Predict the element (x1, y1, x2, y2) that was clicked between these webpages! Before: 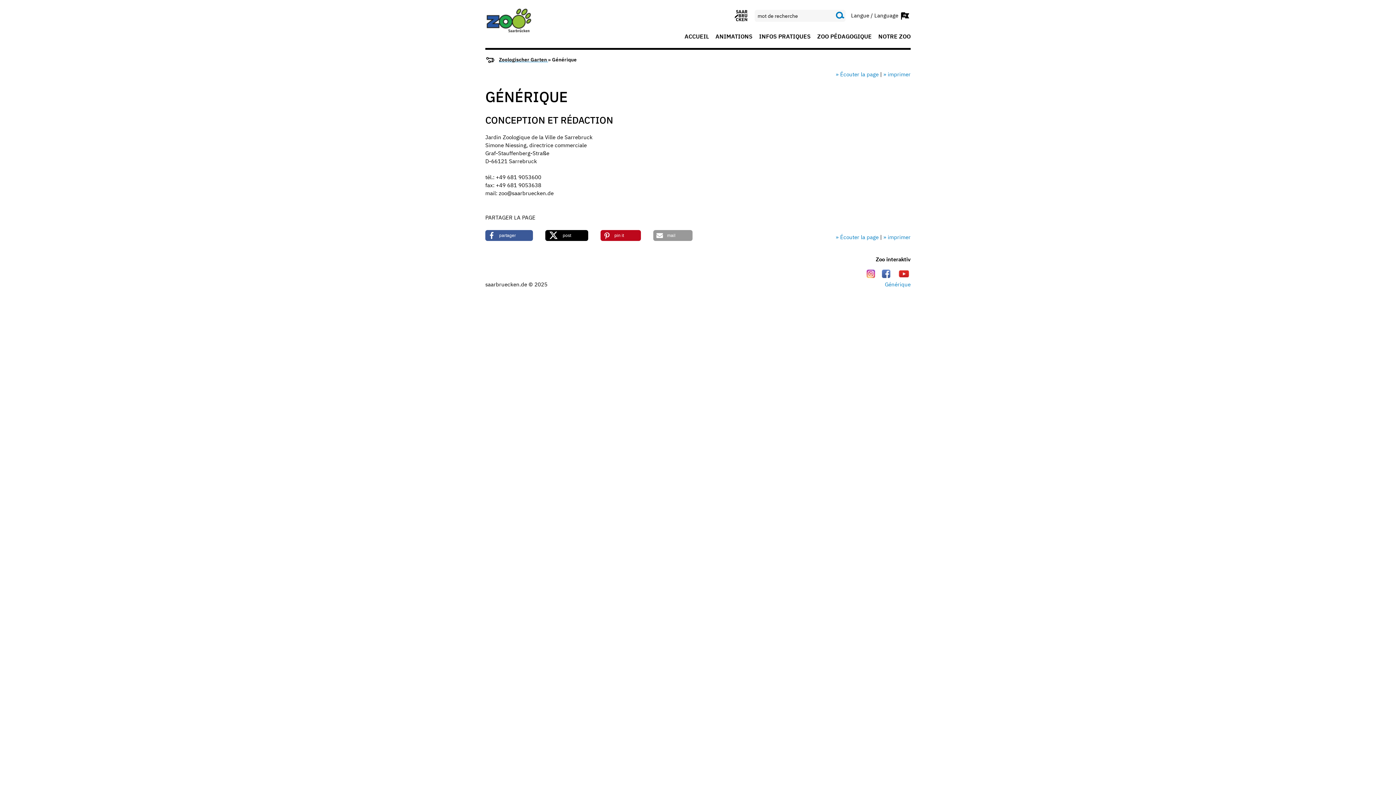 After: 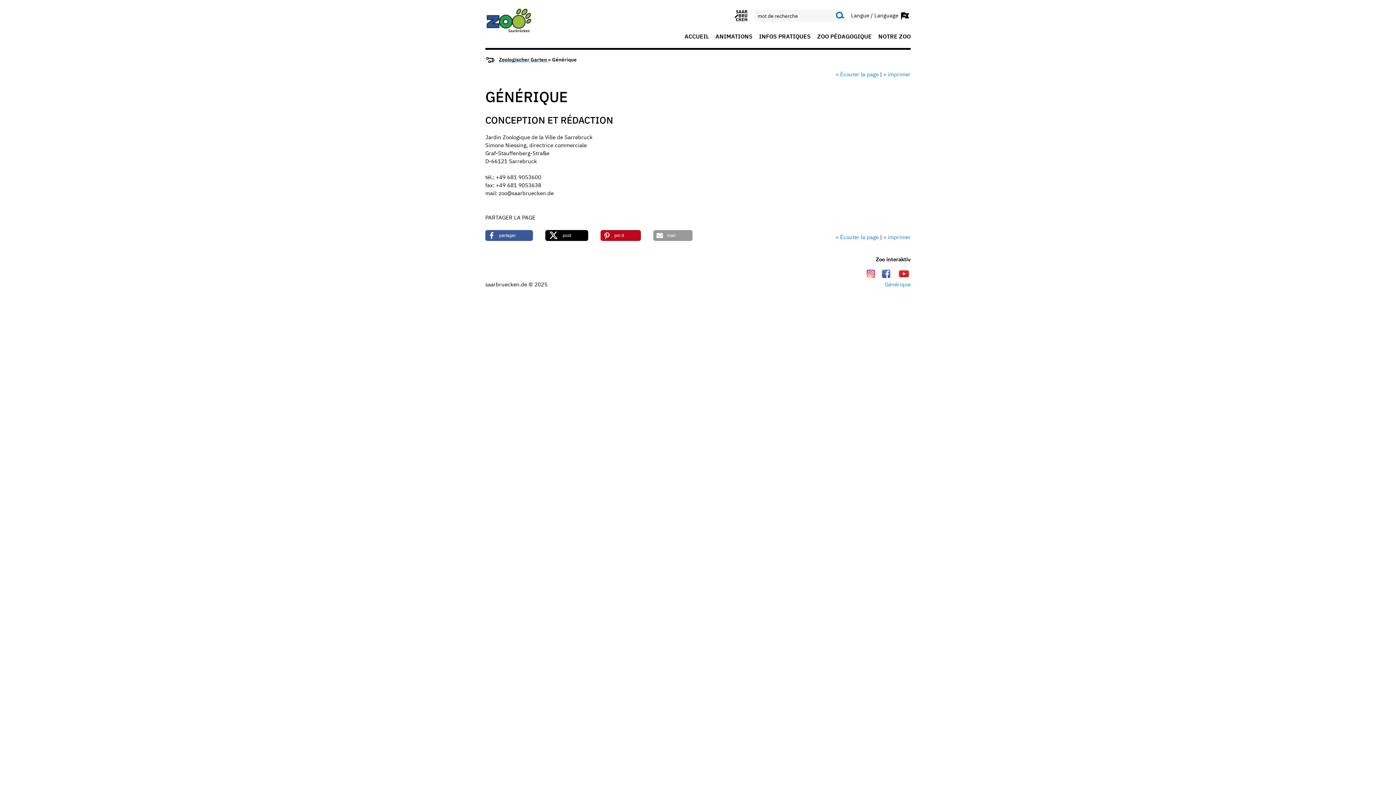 Action: bbox: (883, 70, 910, 77) label: » imprimer